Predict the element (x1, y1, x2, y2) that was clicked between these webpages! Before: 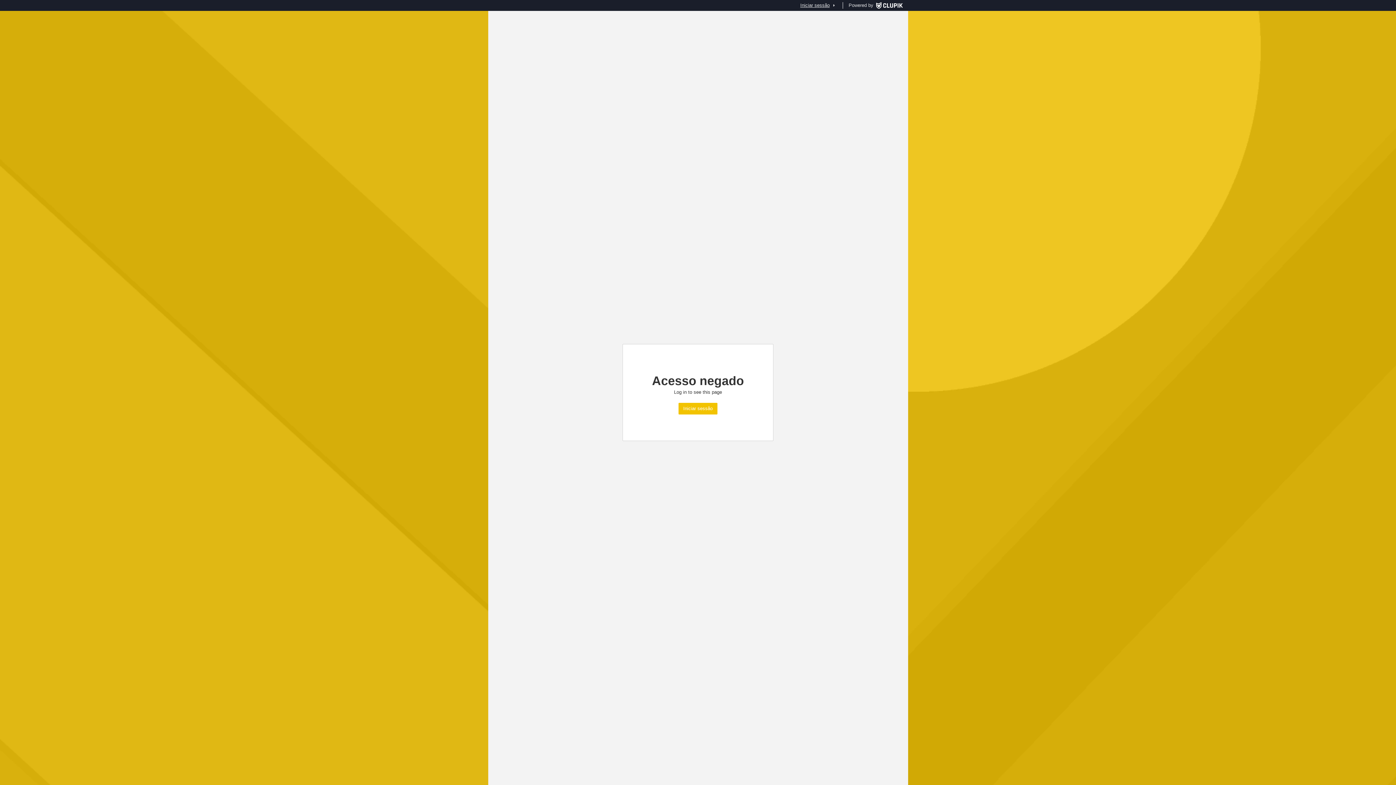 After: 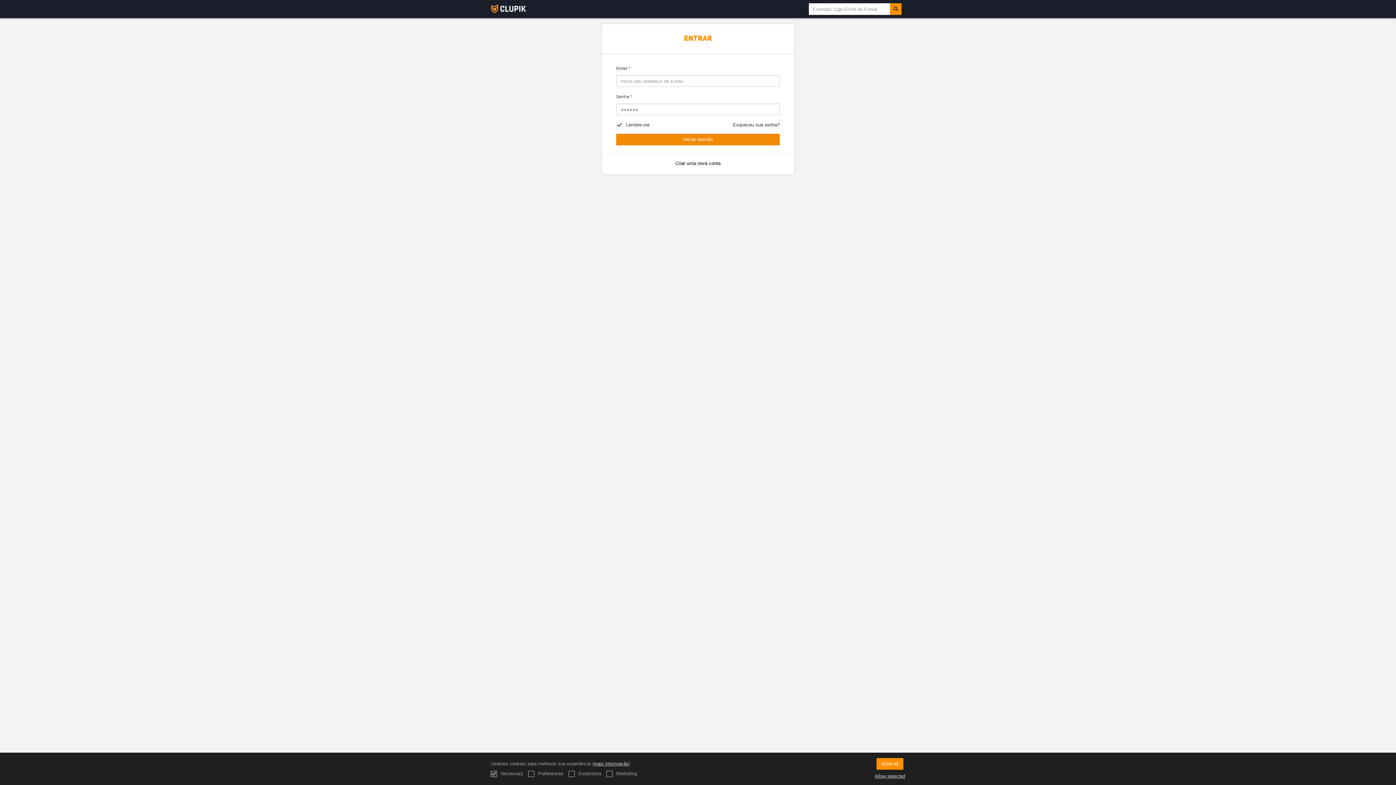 Action: label: Iniciar sessão bbox: (678, 403, 717, 414)